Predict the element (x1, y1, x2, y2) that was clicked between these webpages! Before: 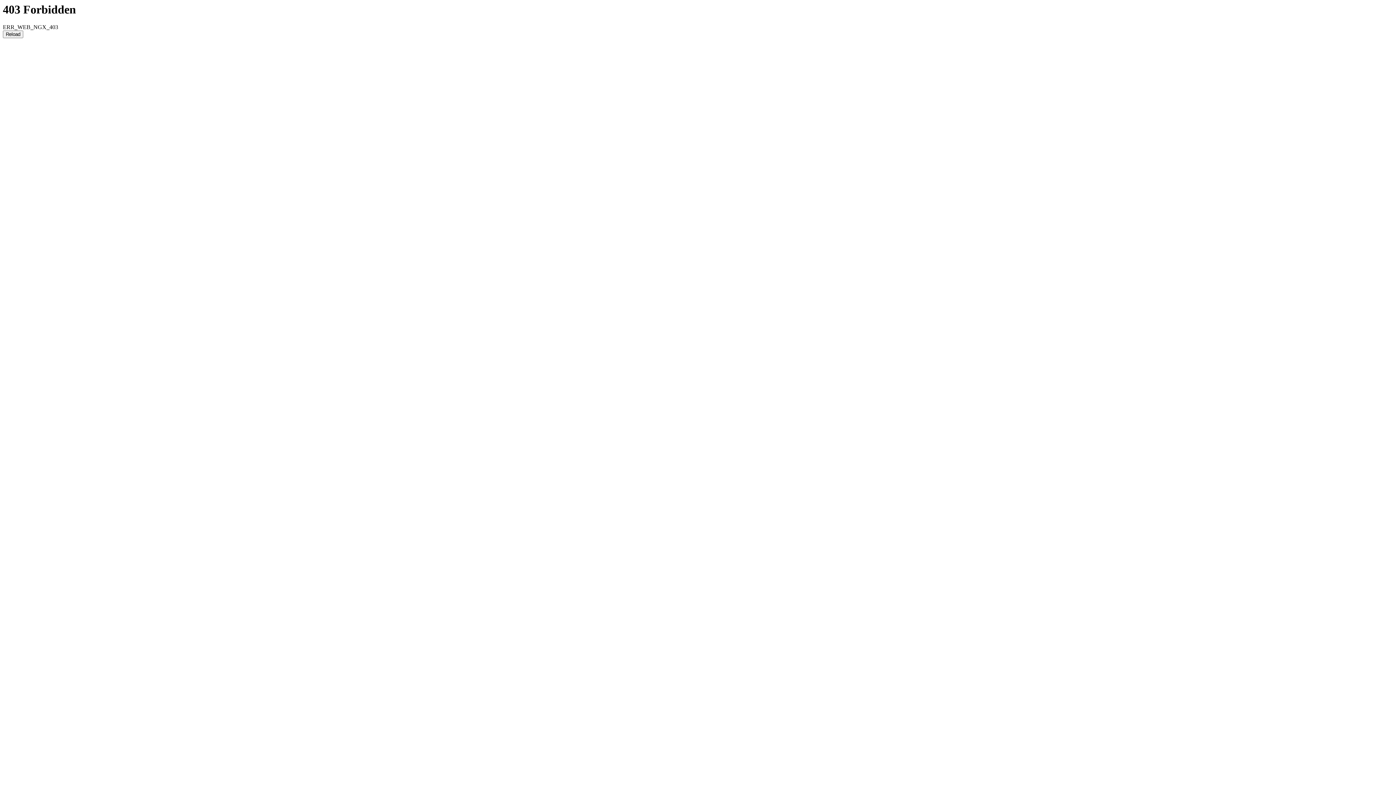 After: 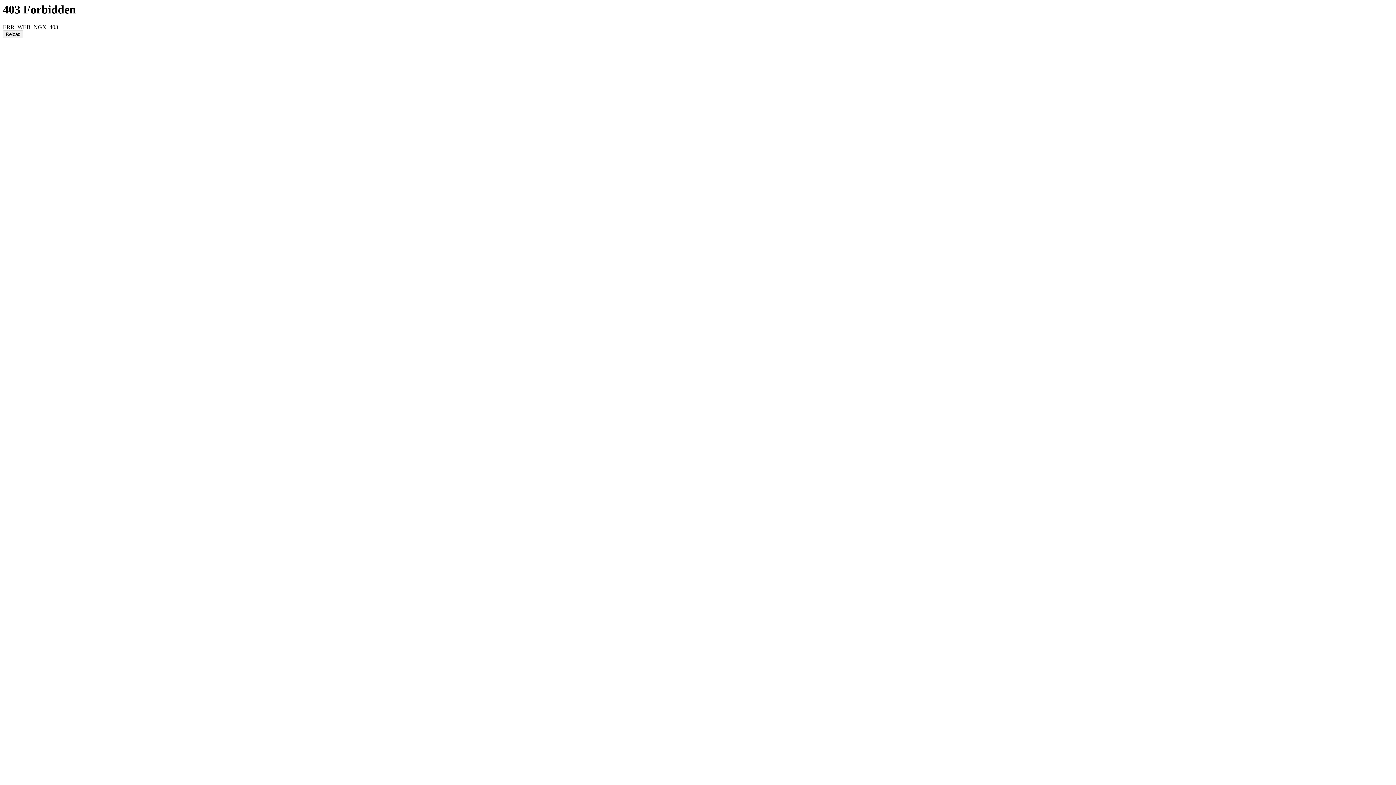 Action: bbox: (2, 30, 23, 38) label: Reload